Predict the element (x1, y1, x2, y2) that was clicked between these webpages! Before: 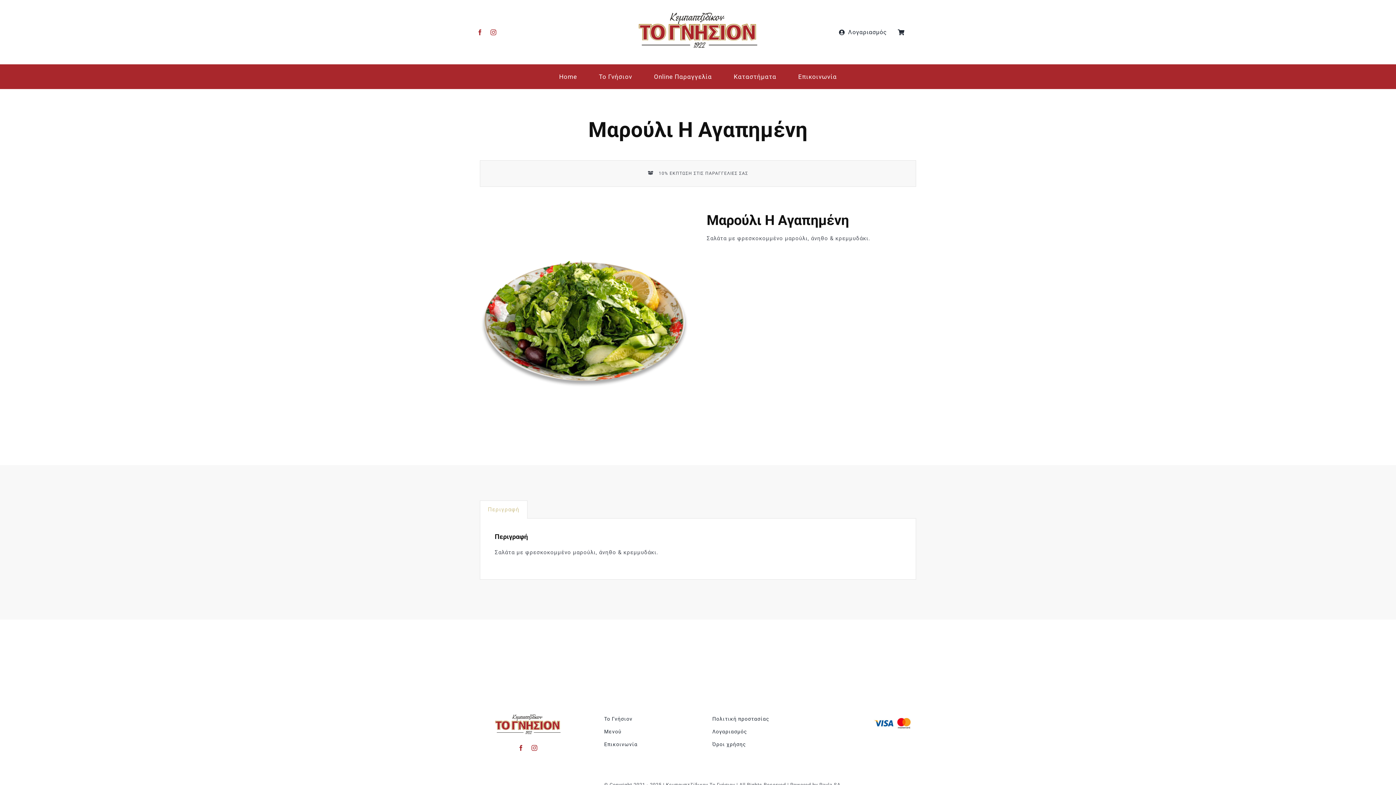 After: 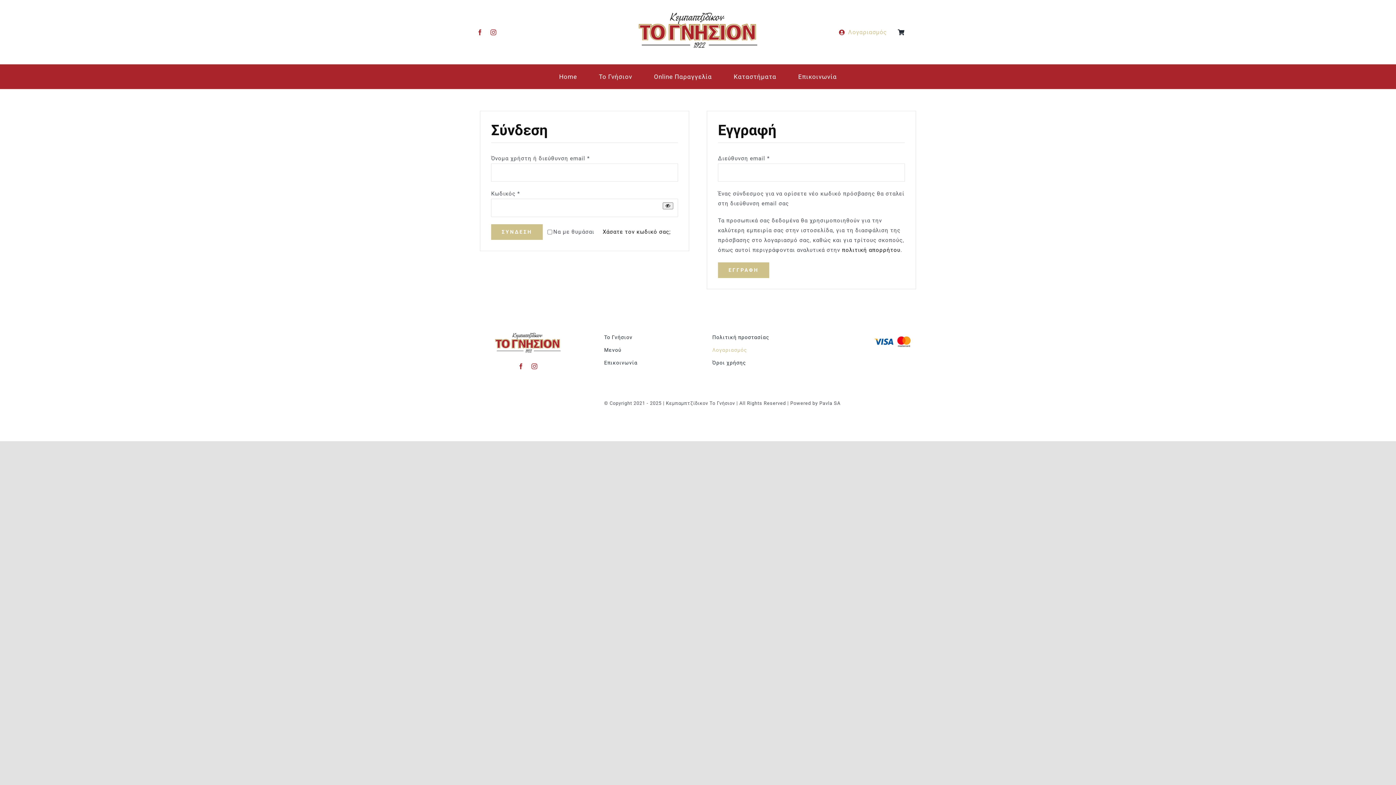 Action: bbox: (836, 20, 887, 43) label: Λογαριασμός